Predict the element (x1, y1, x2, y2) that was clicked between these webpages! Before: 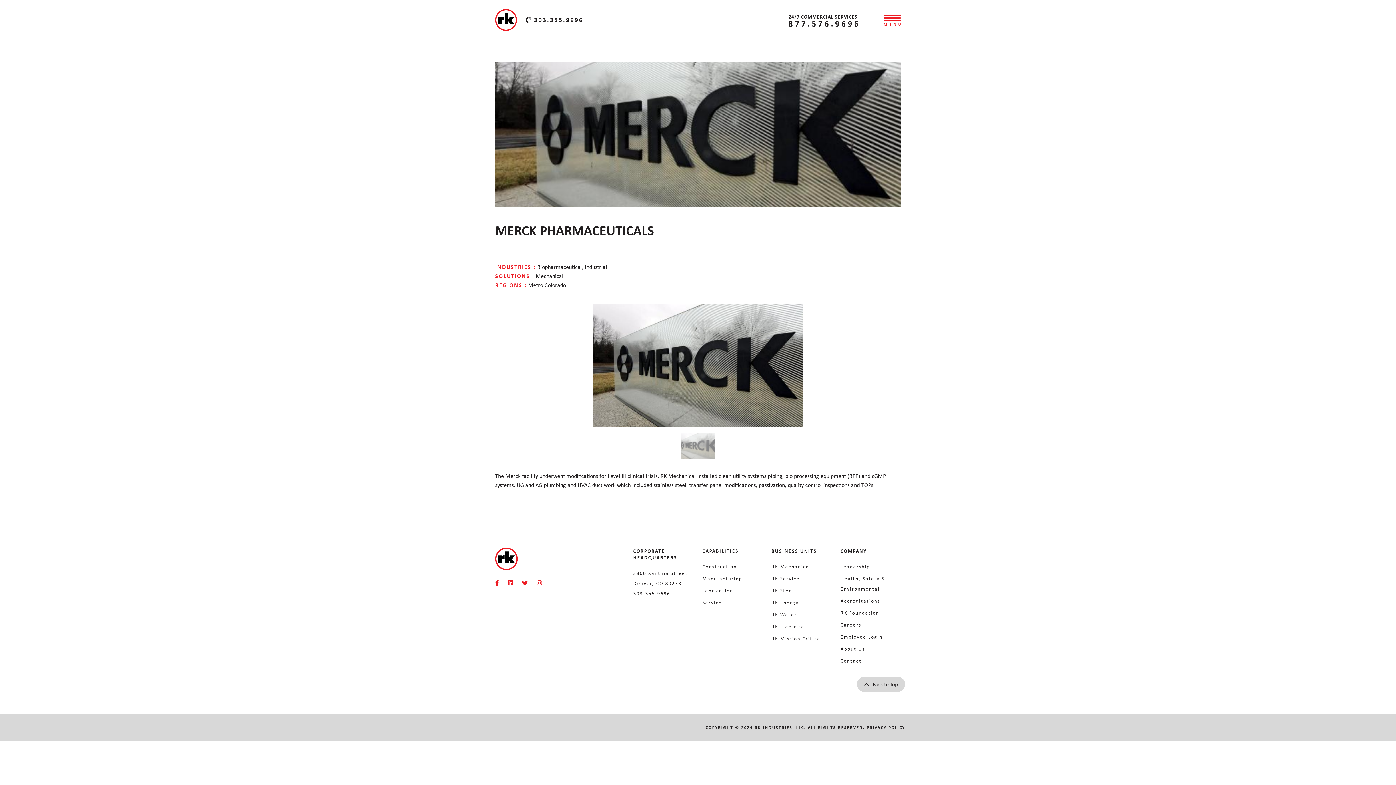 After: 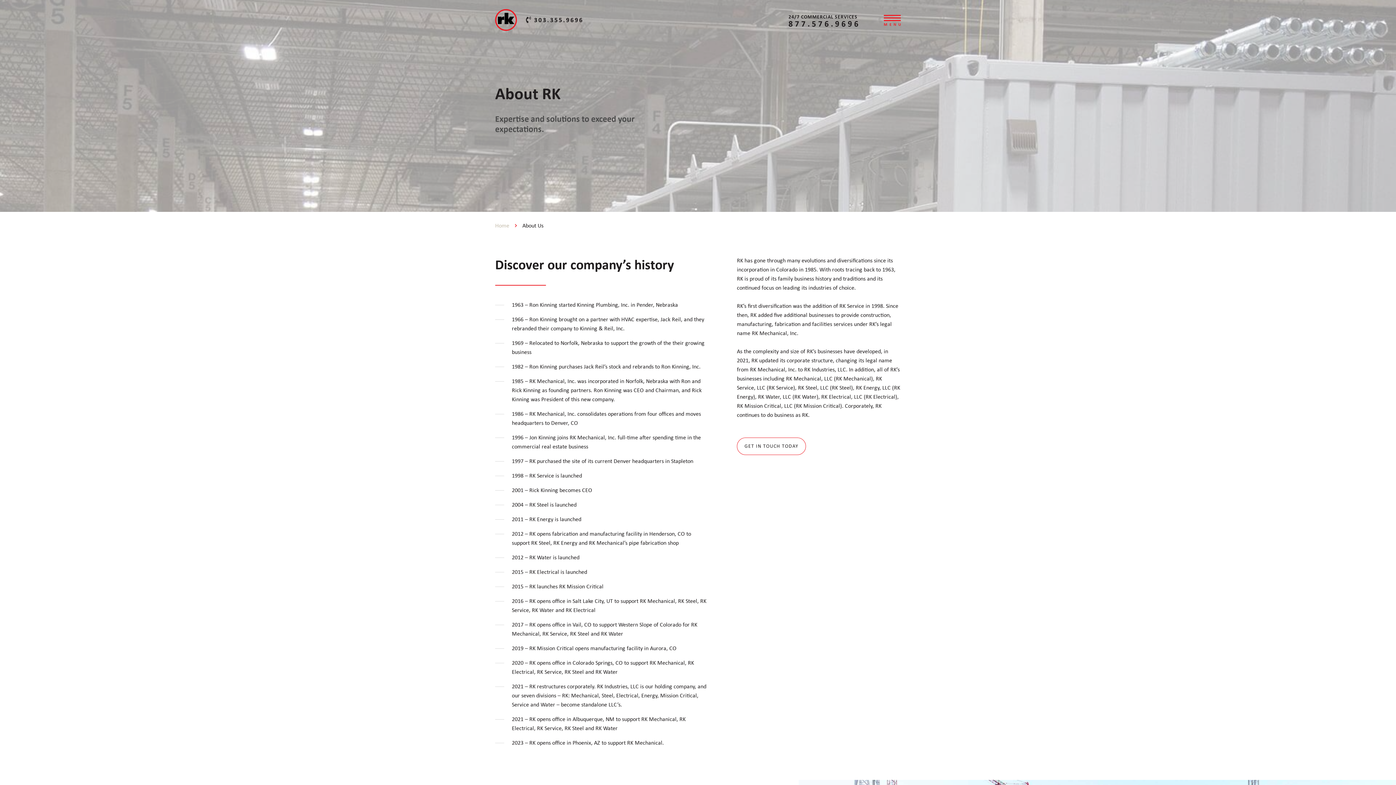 Action: bbox: (840, 644, 865, 654) label: About Us